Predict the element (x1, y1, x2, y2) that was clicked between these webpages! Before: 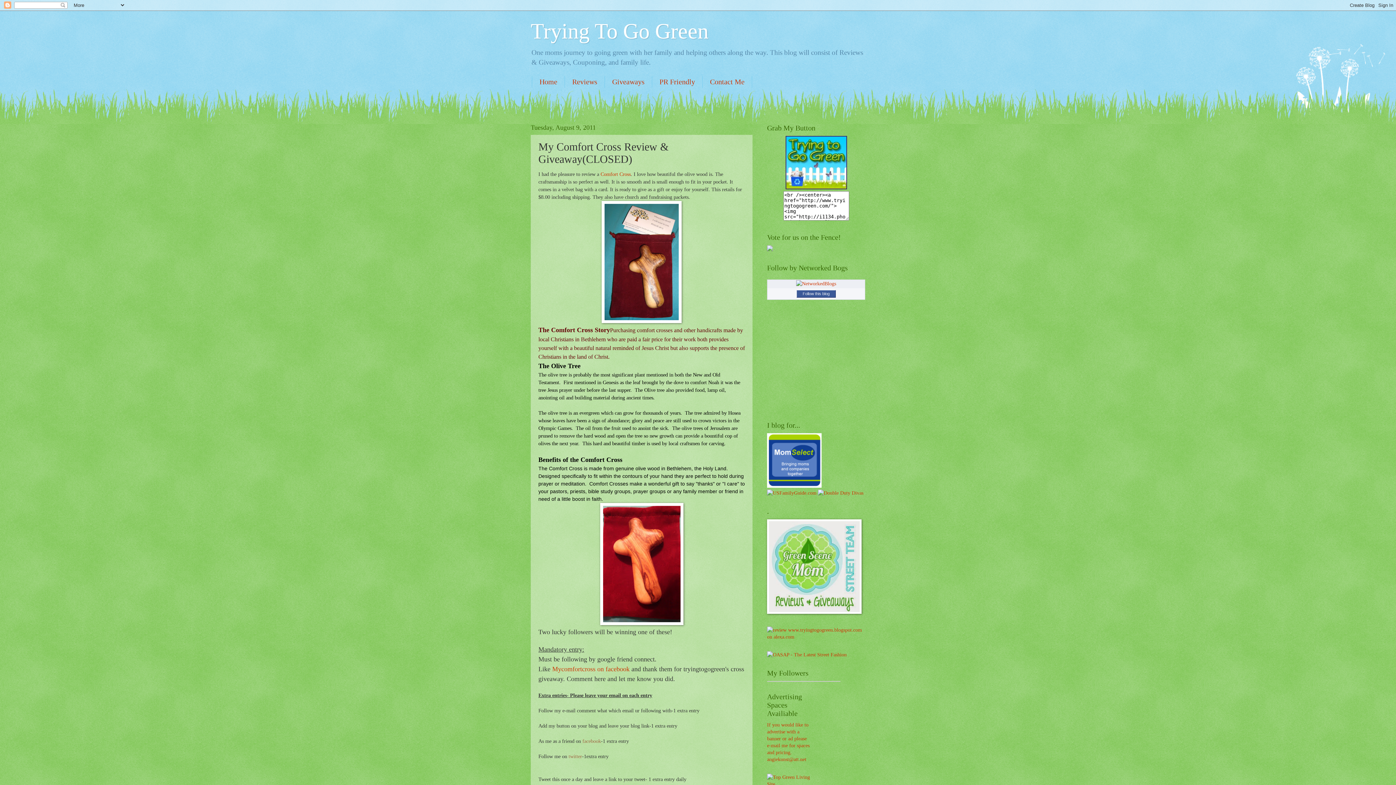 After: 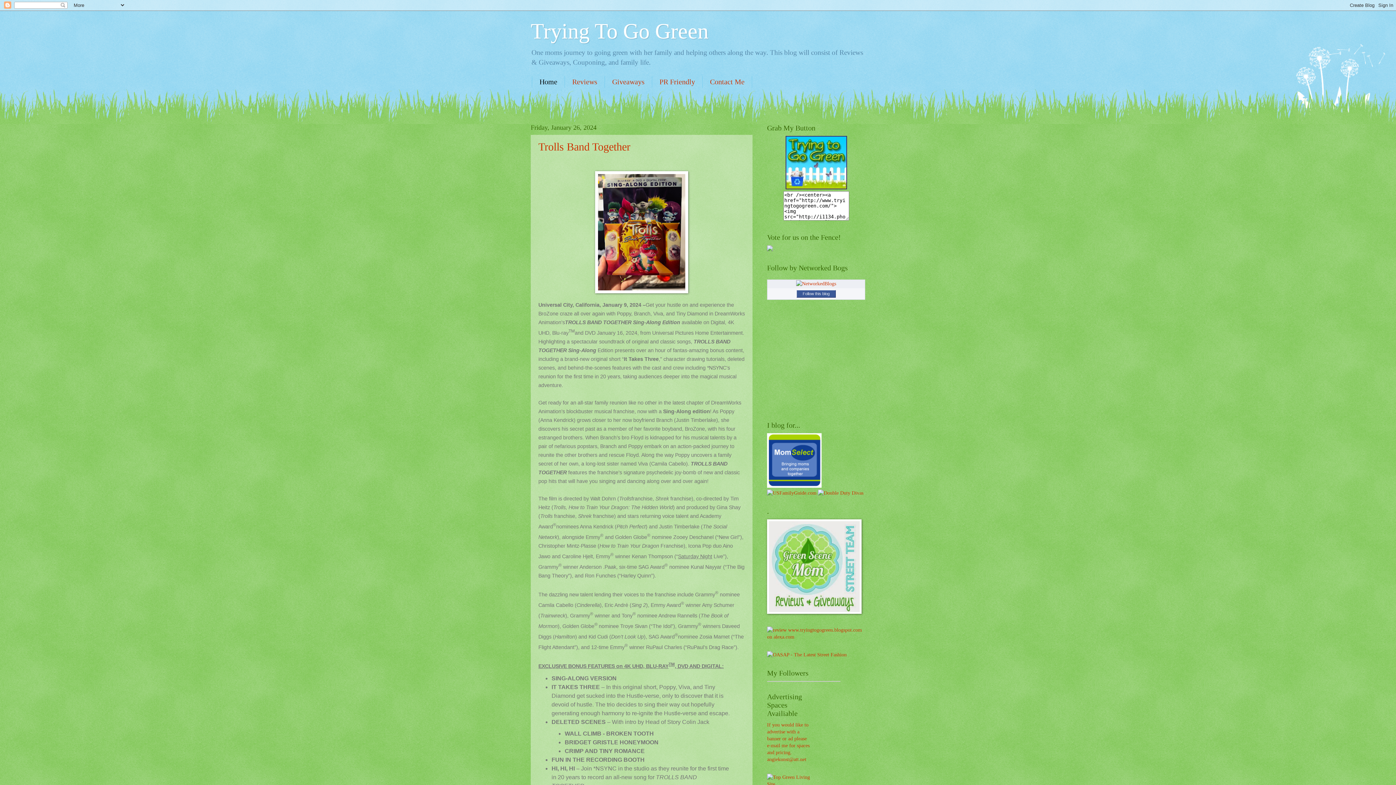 Action: label: Home bbox: (532, 76, 565, 88)